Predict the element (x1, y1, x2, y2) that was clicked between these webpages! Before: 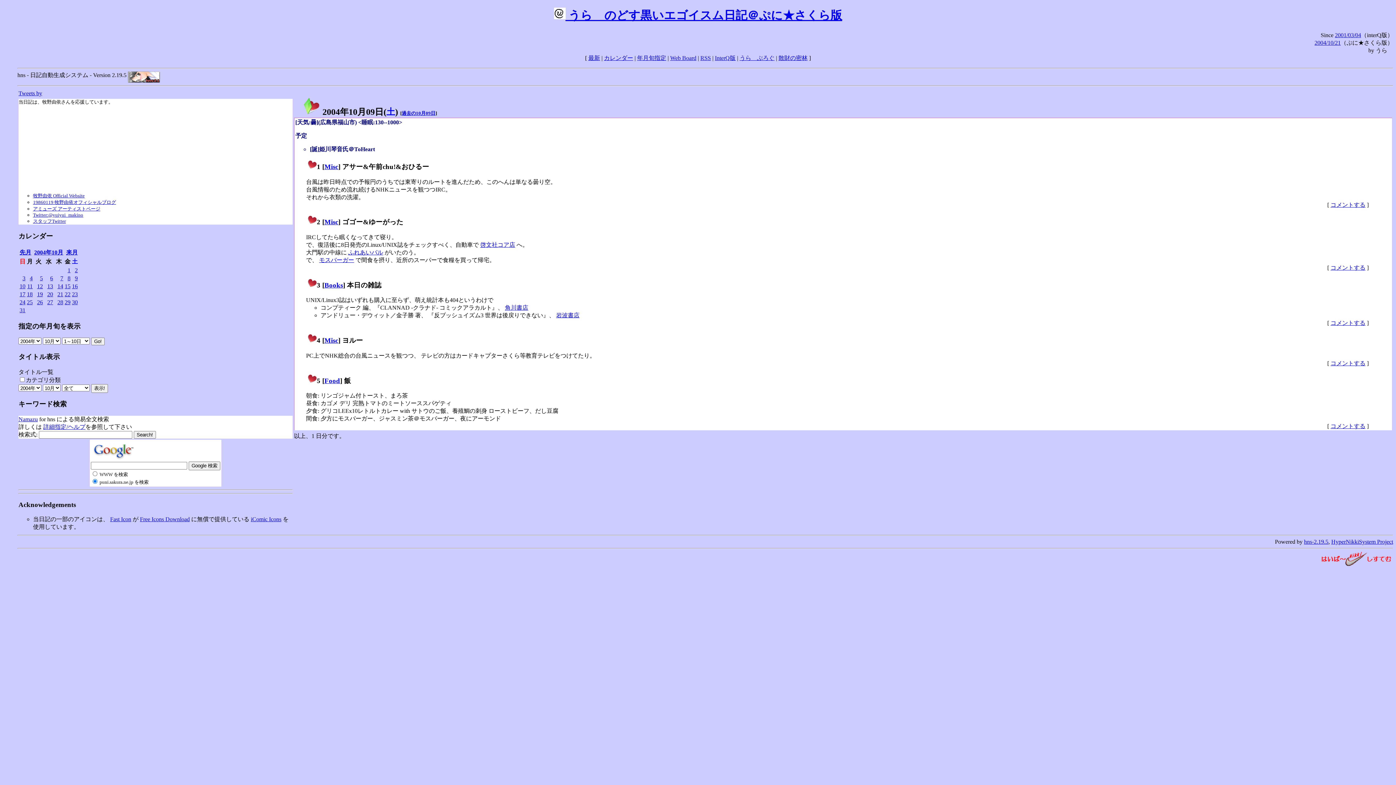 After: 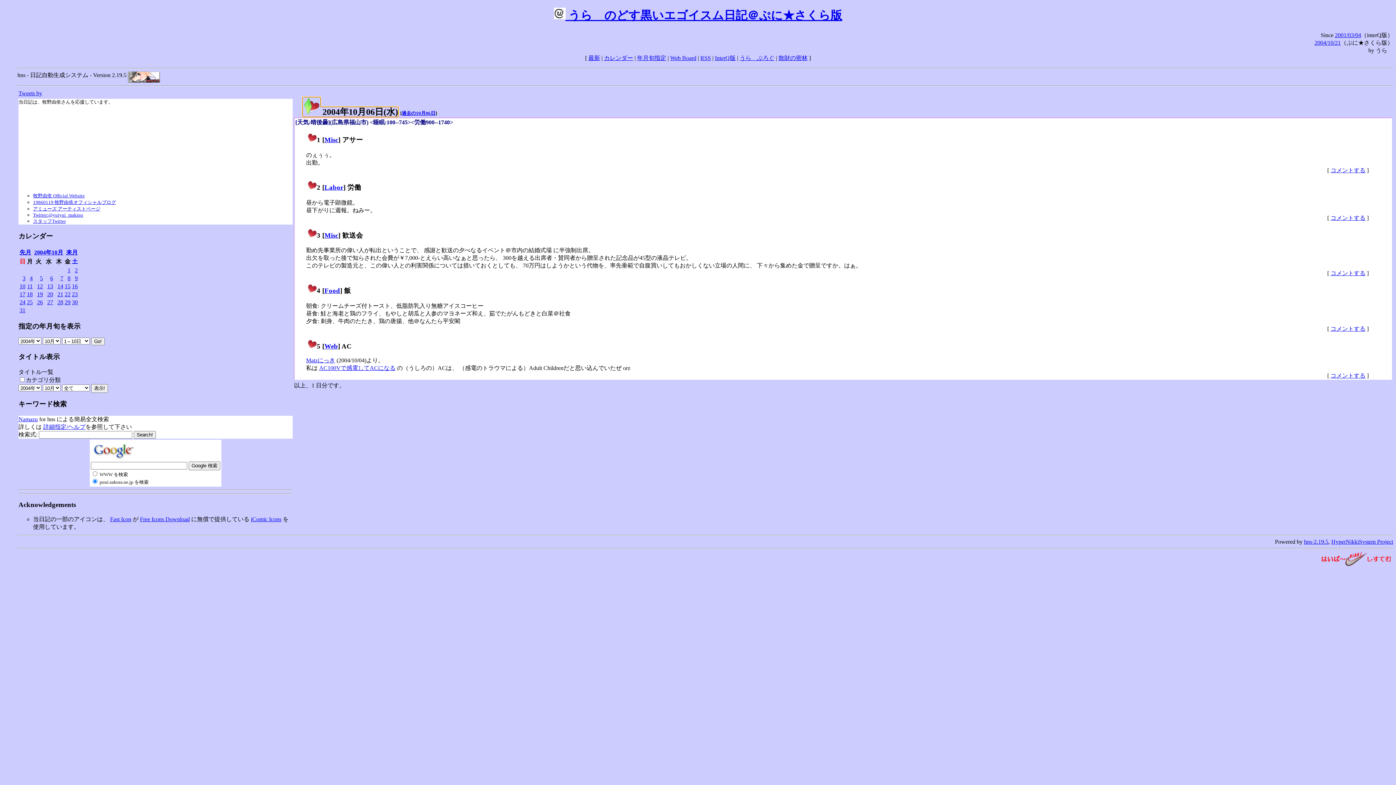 Action: bbox: (50, 275, 53, 281) label: 6